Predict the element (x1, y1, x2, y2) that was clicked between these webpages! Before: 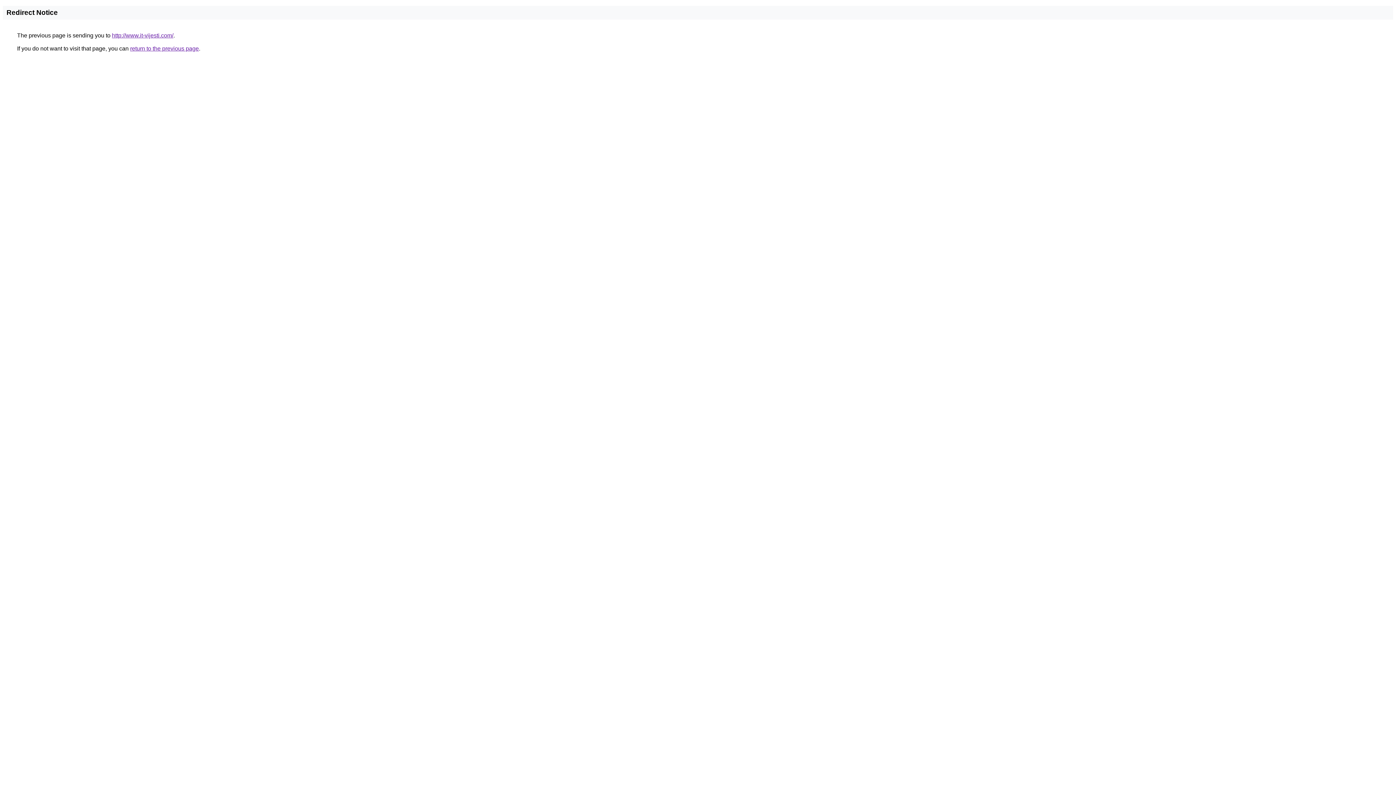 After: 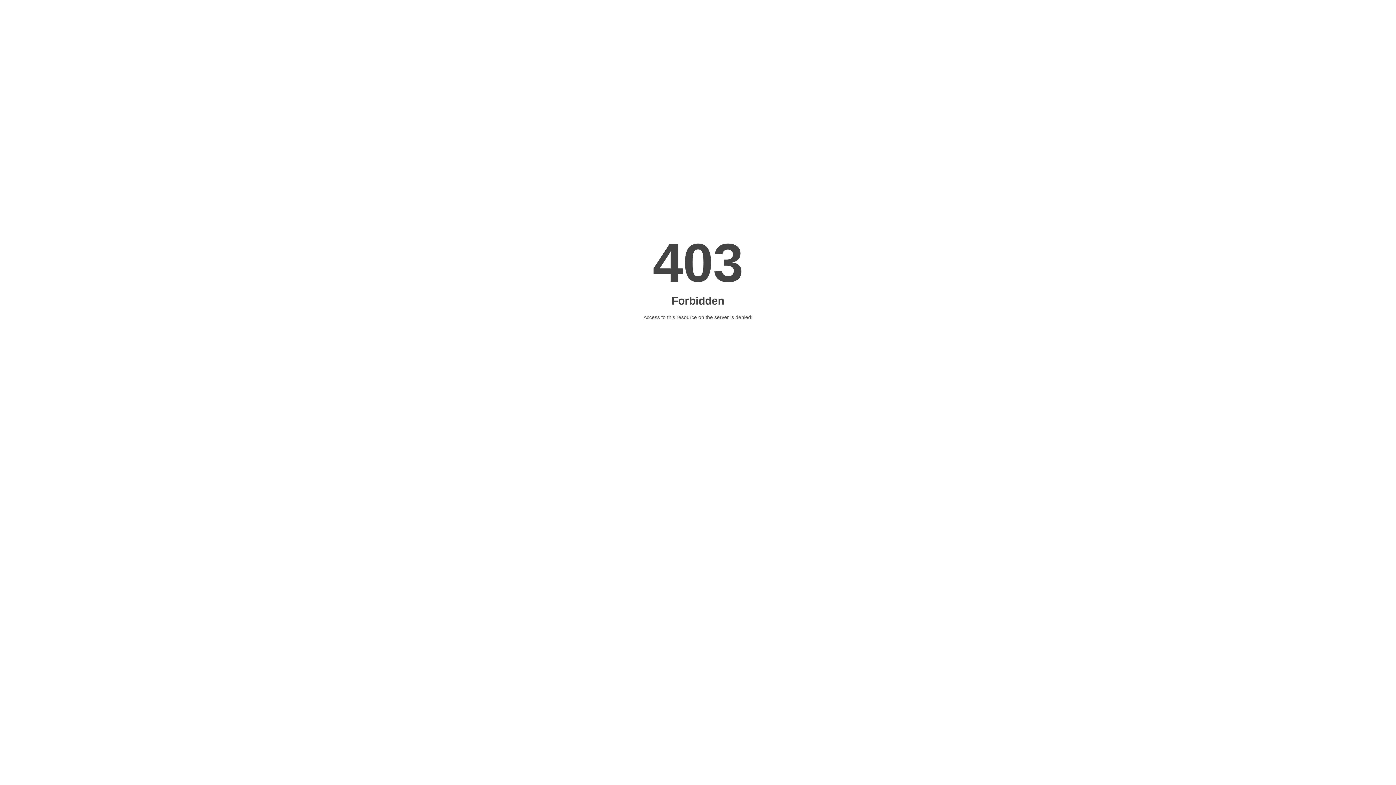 Action: label: http://www.it-vijesti.com/ bbox: (112, 32, 173, 38)